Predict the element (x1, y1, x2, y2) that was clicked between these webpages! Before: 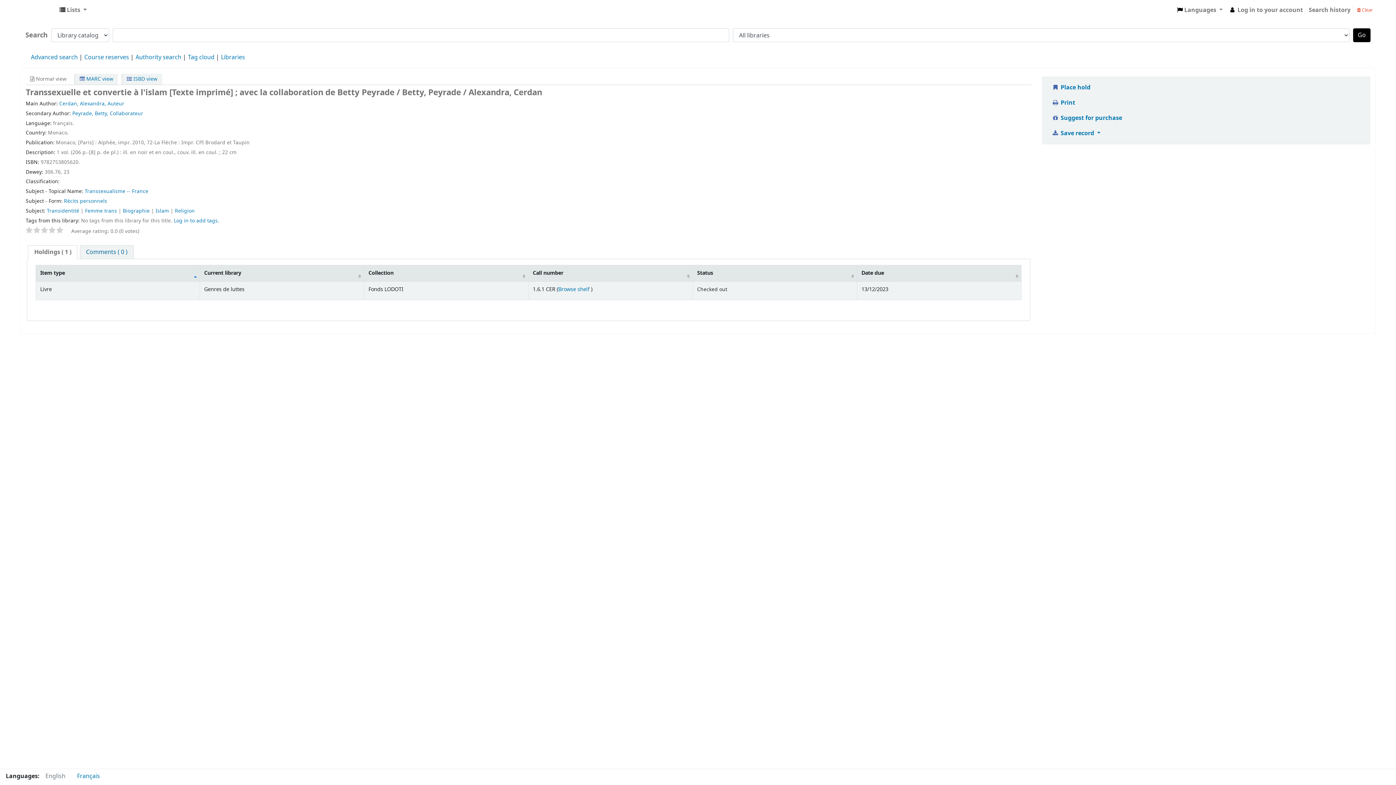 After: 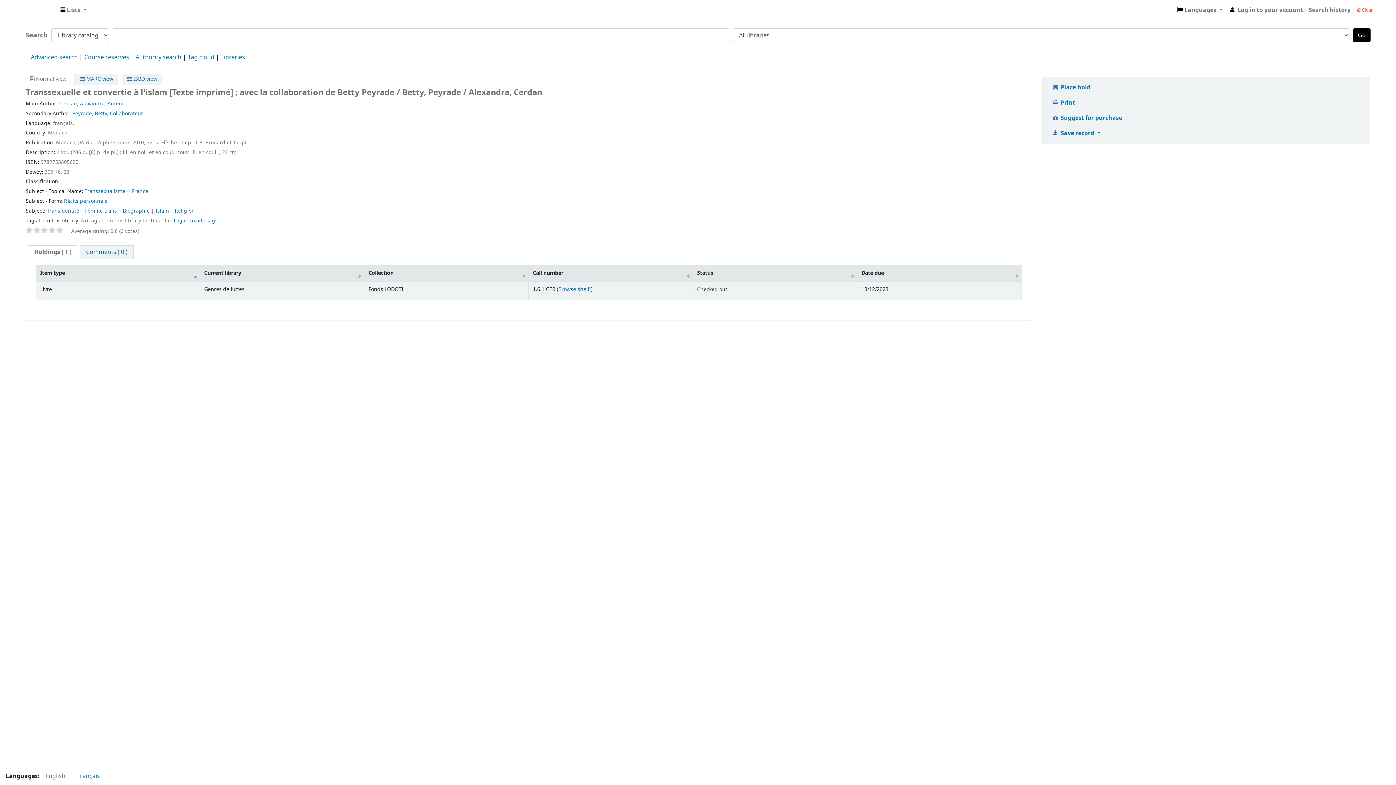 Action: bbox: (48, 227, 55, 234)